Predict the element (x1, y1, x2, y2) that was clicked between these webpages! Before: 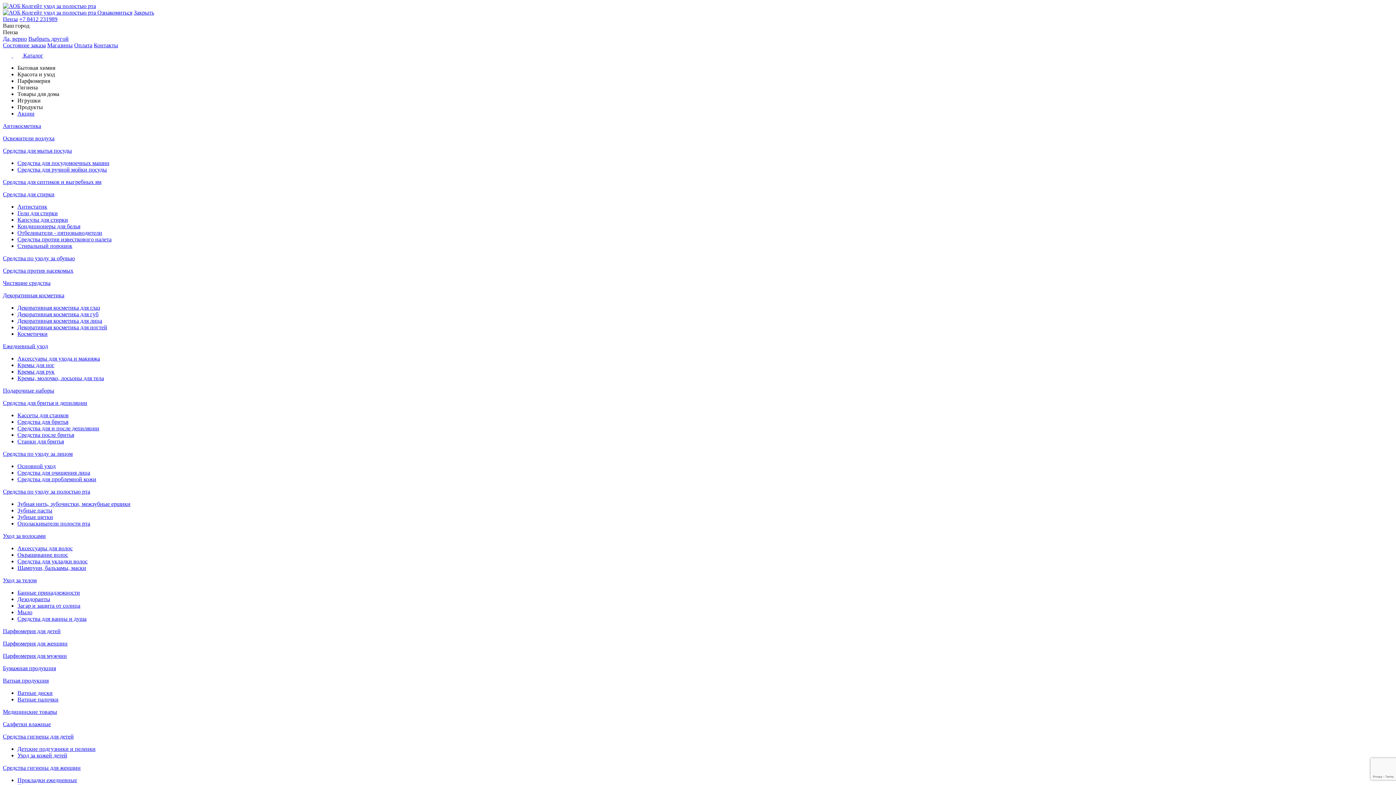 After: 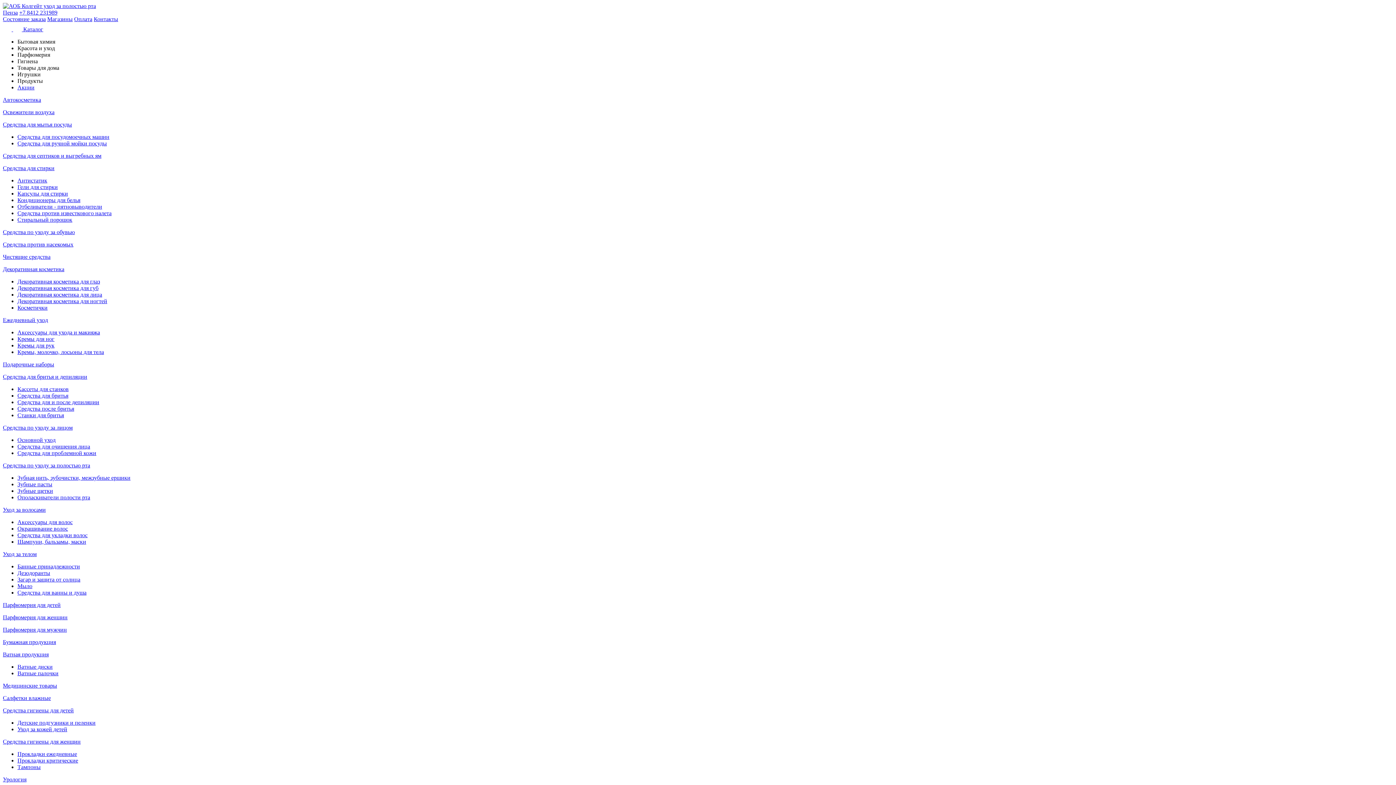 Action: bbox: (17, 355, 100, 361) label: Аксессуары для ухода и макияжа